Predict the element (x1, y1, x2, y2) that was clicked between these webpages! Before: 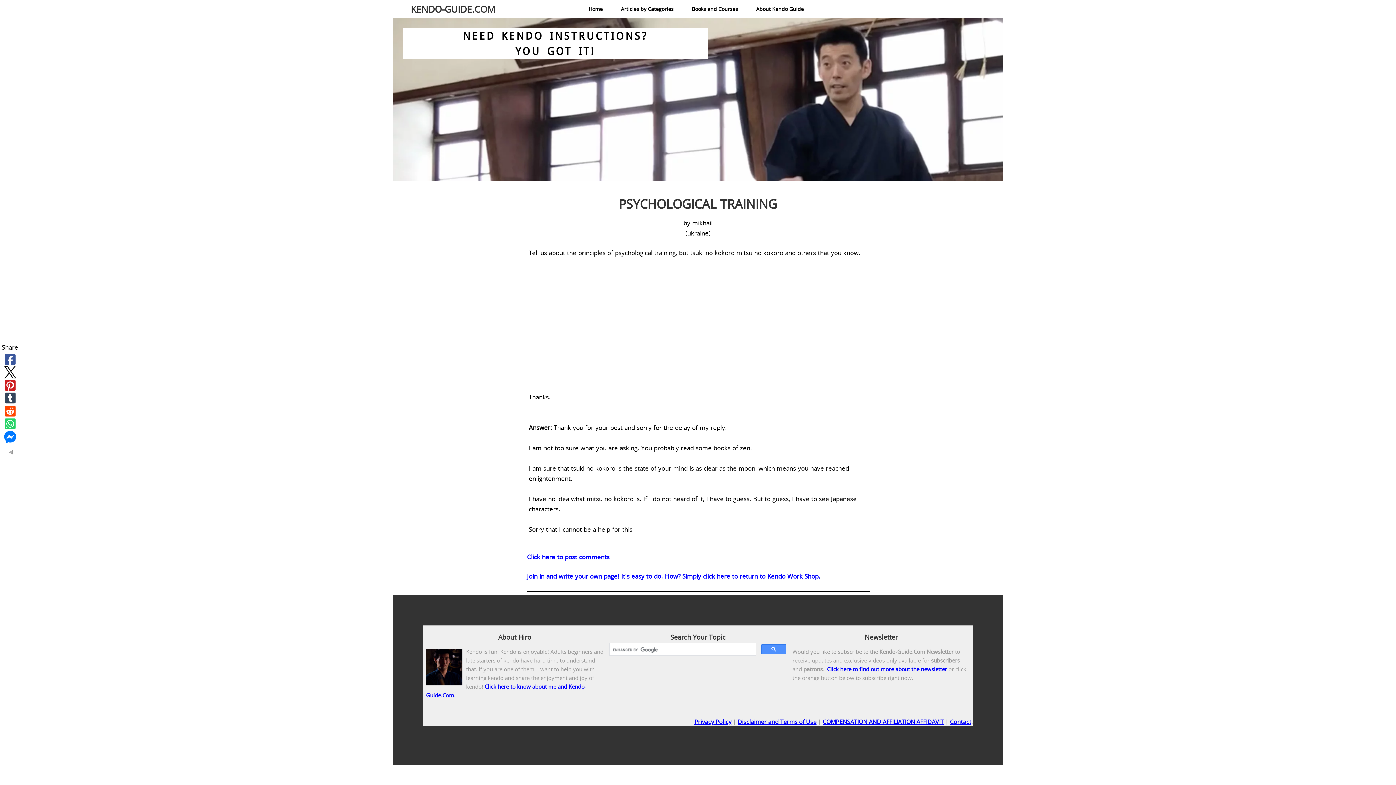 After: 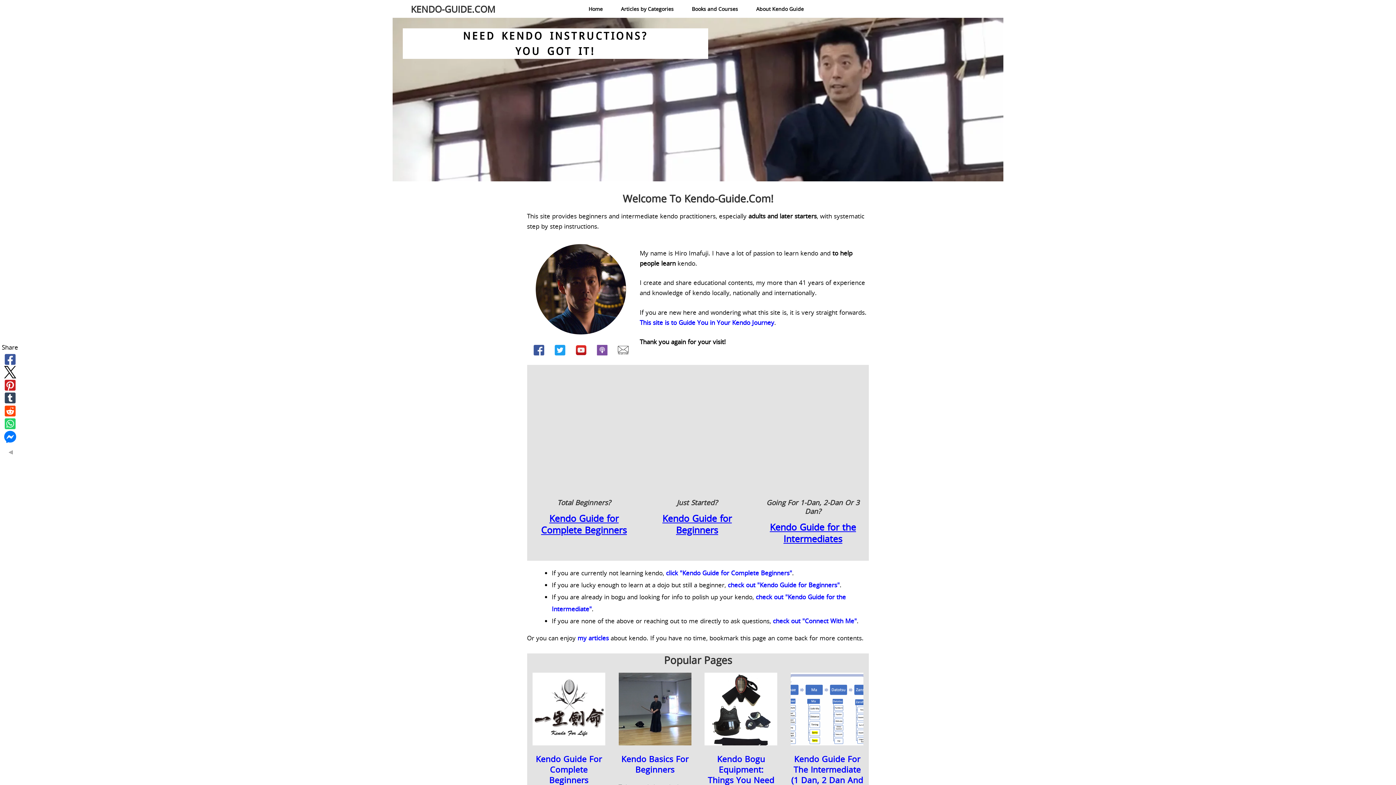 Action: label: Home bbox: (579, 2, 612, 16)